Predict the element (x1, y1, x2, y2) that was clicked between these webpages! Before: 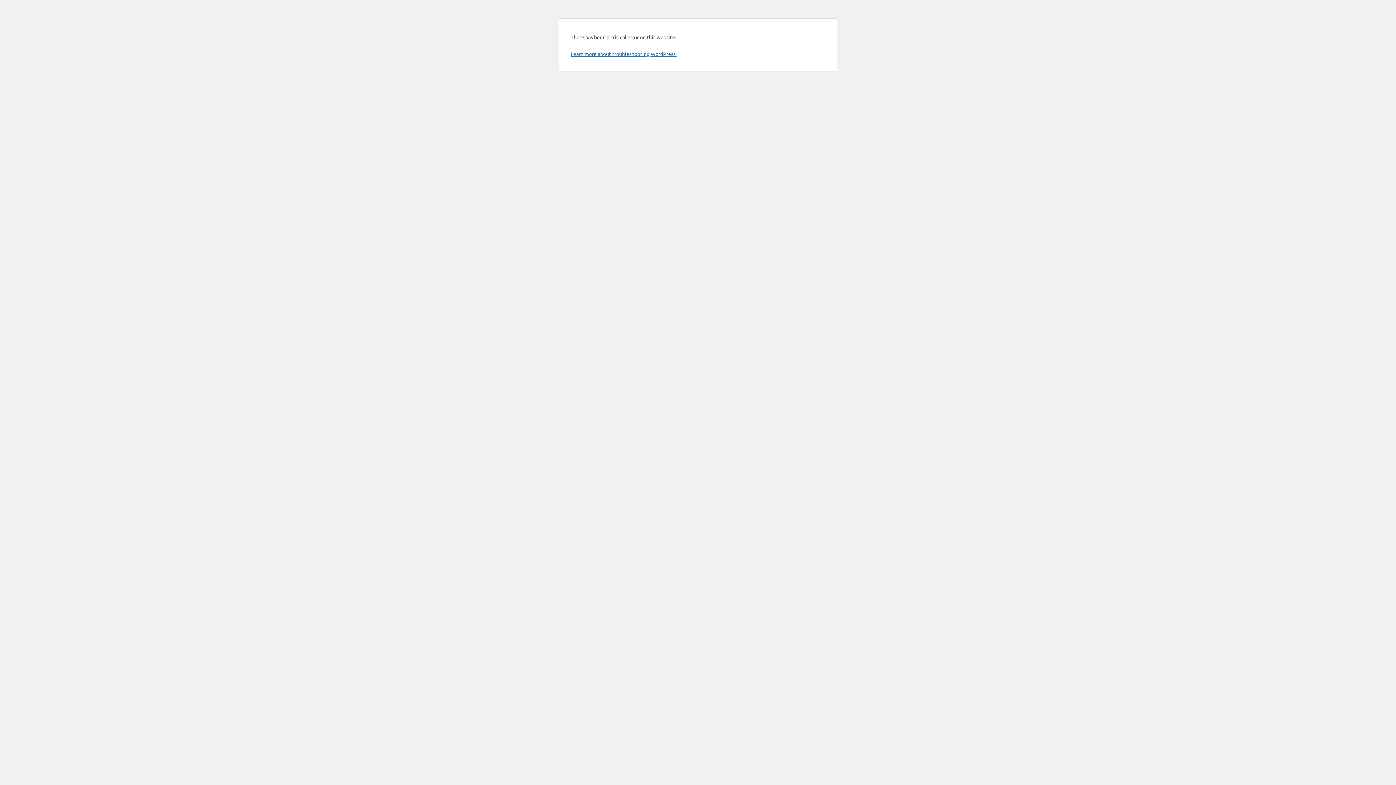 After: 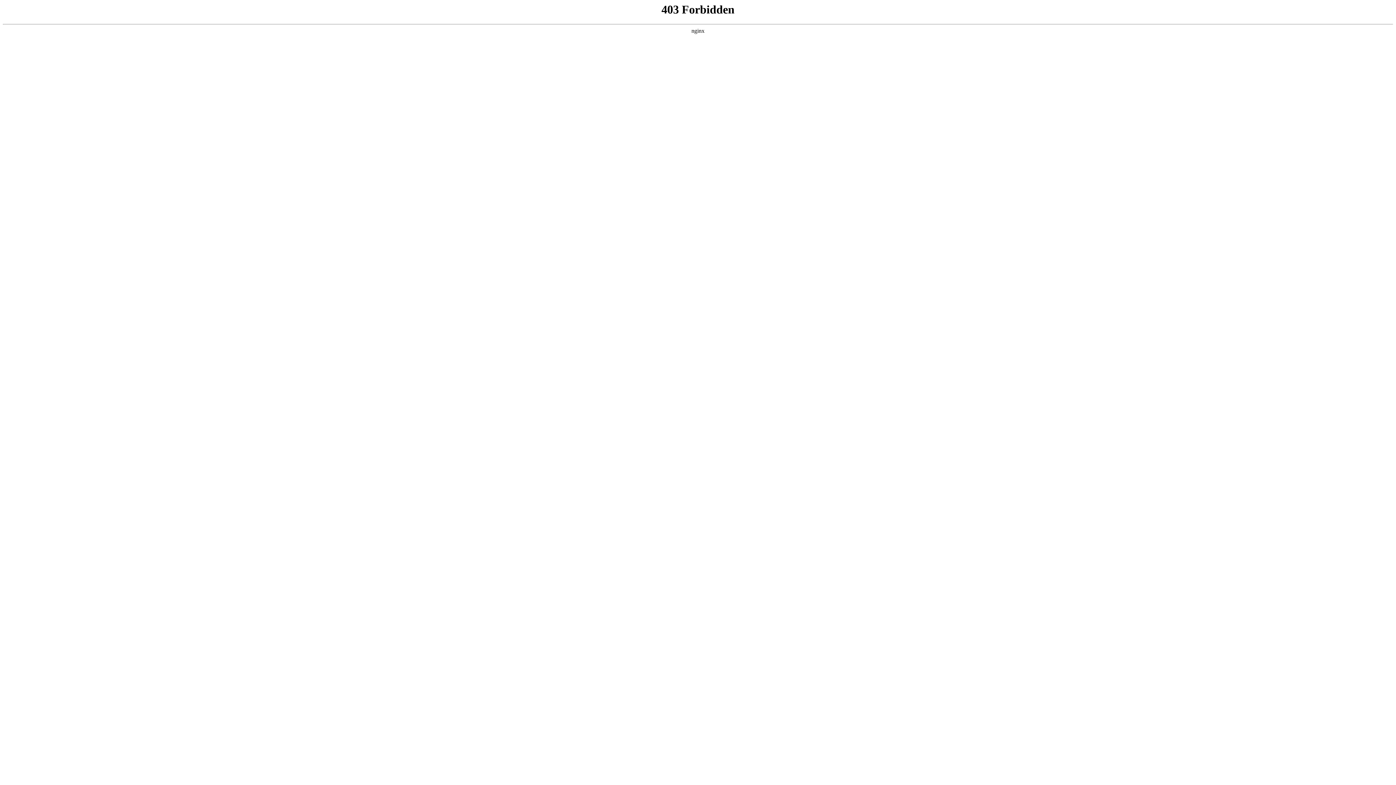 Action: label: Learn more about troubleshooting WordPress. bbox: (570, 50, 676, 57)